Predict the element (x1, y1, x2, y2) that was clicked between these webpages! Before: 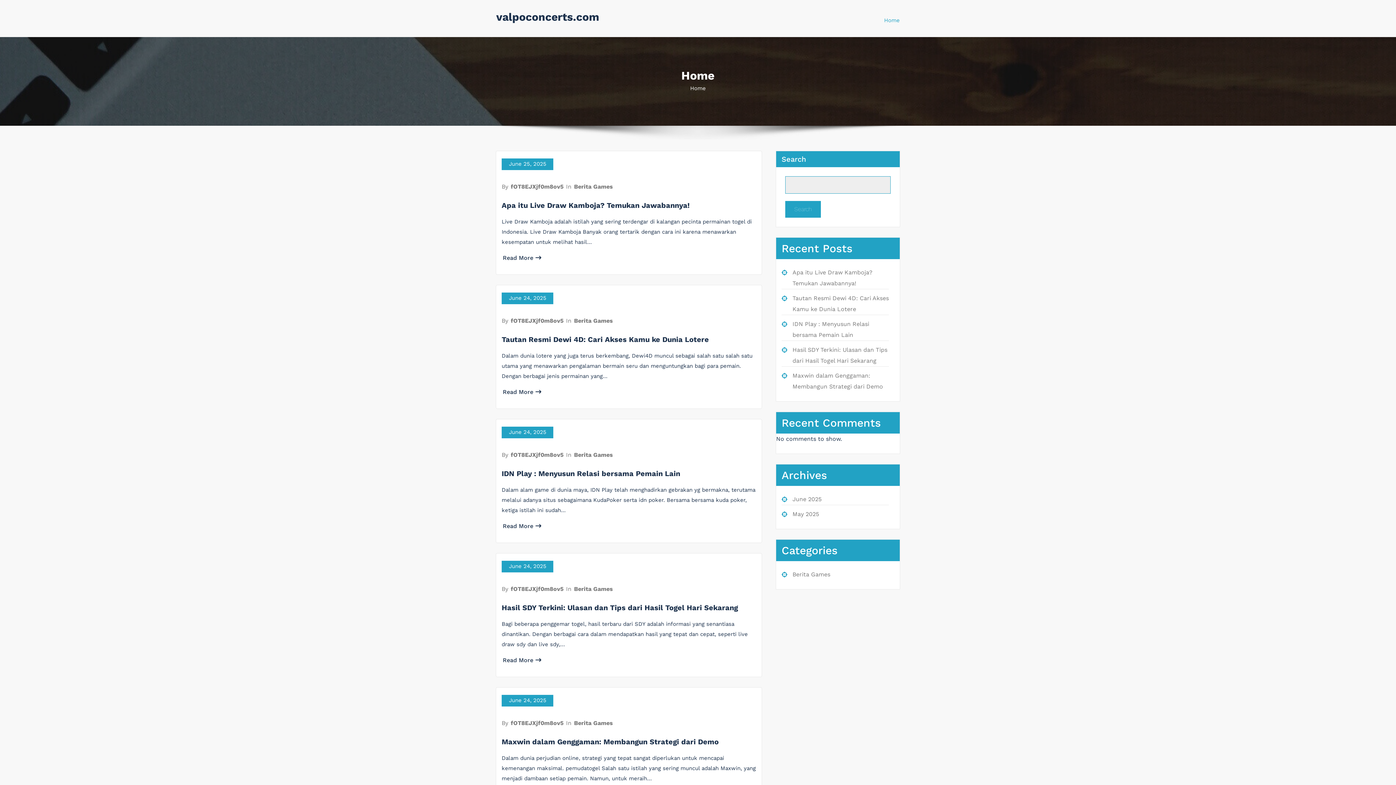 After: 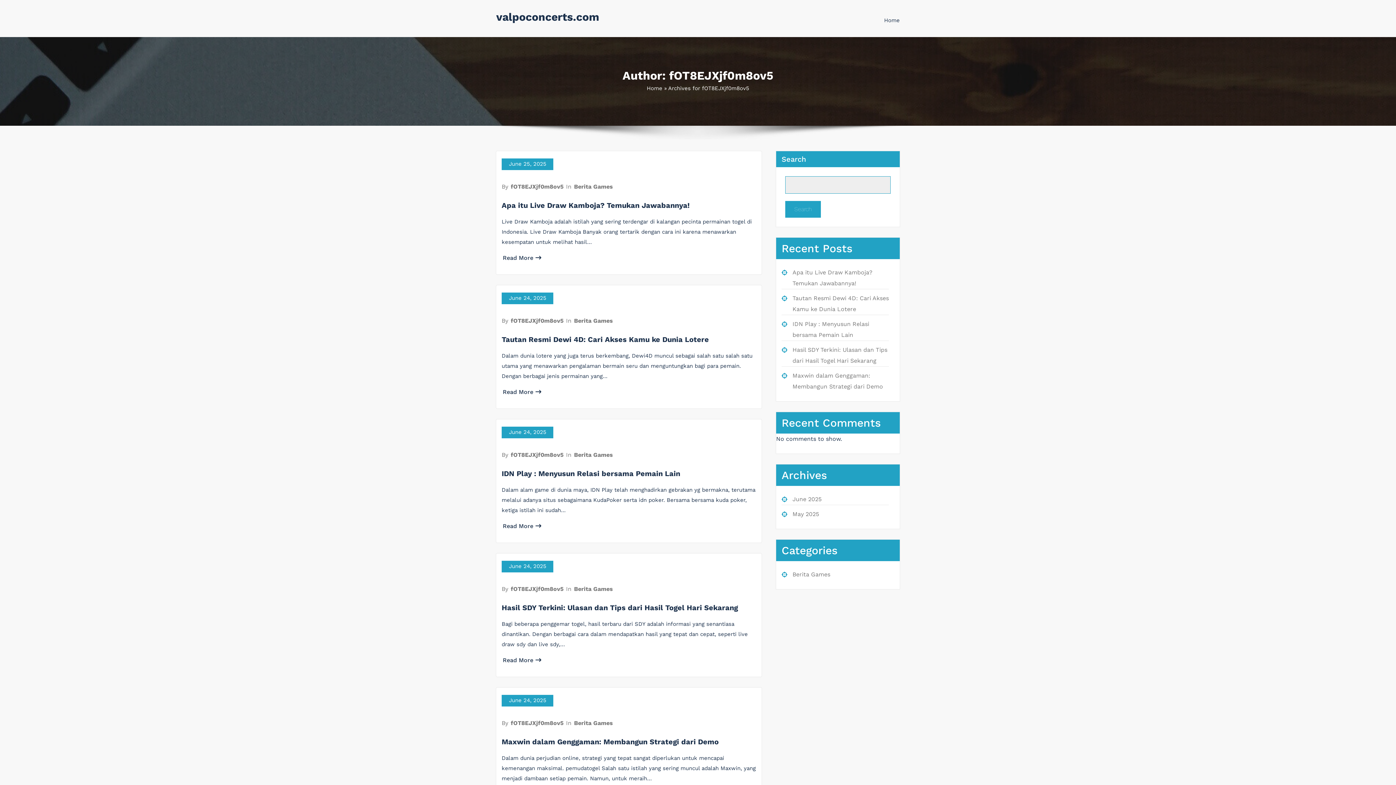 Action: bbox: (510, 451, 564, 458) label: fOT8EJXjf0m8ov5